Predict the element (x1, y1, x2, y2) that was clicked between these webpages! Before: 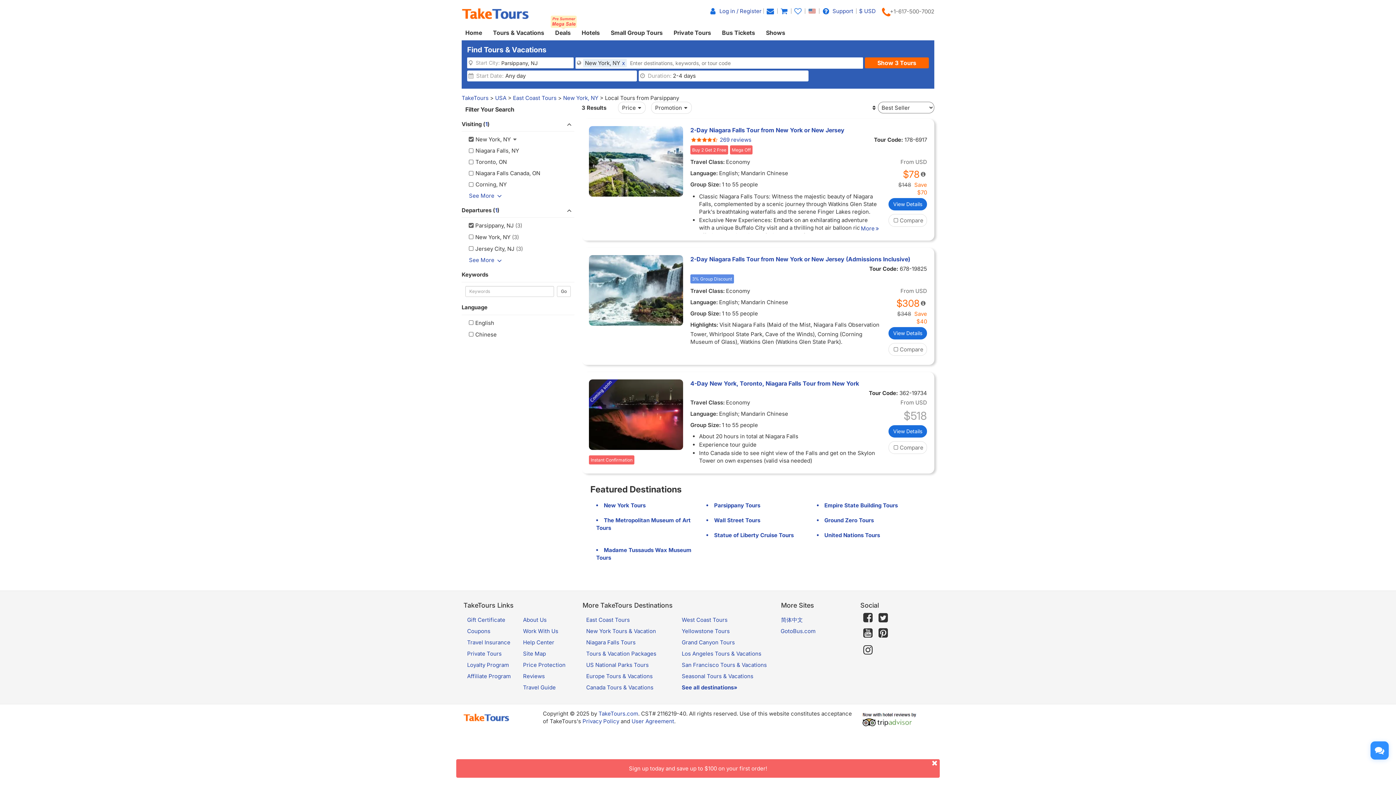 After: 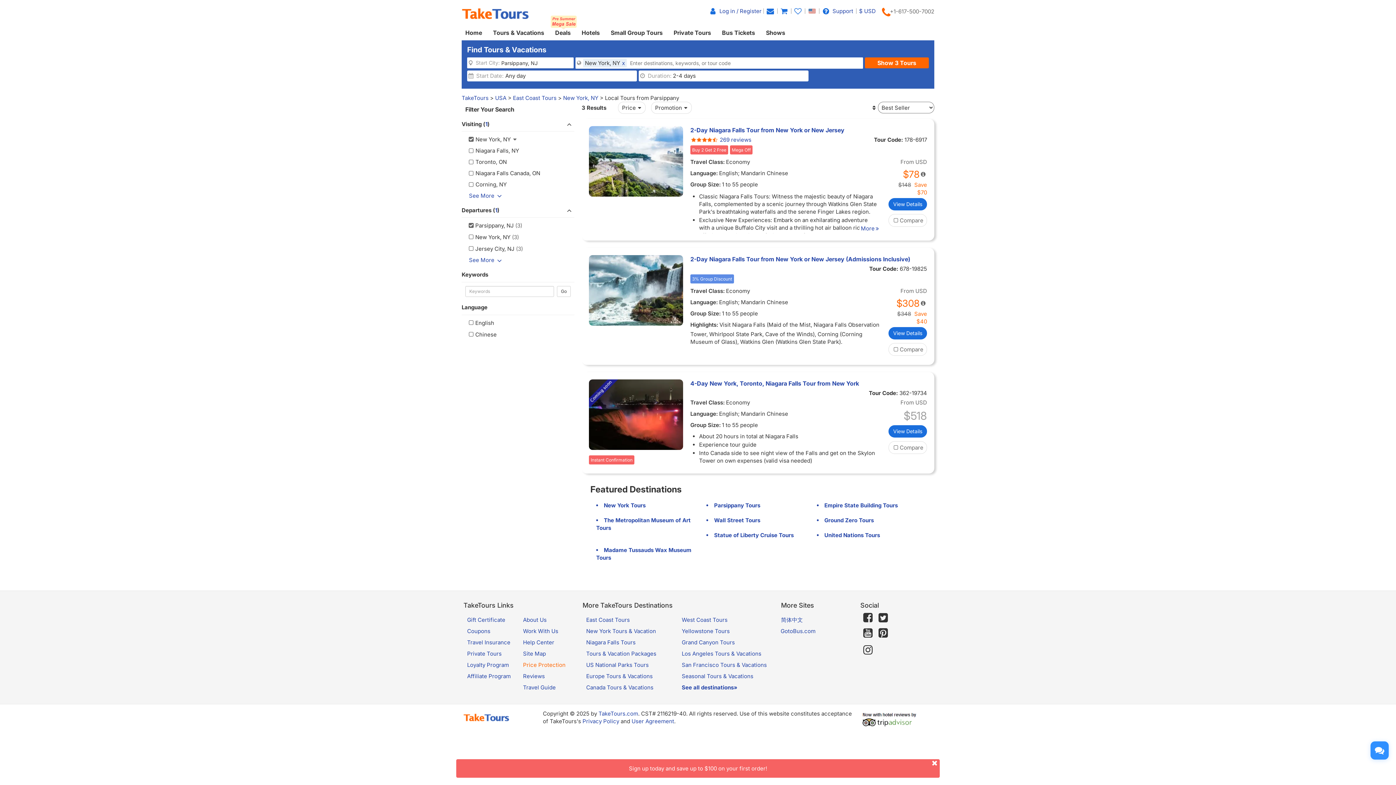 Action: label: Price Protection bbox: (523, 661, 565, 668)